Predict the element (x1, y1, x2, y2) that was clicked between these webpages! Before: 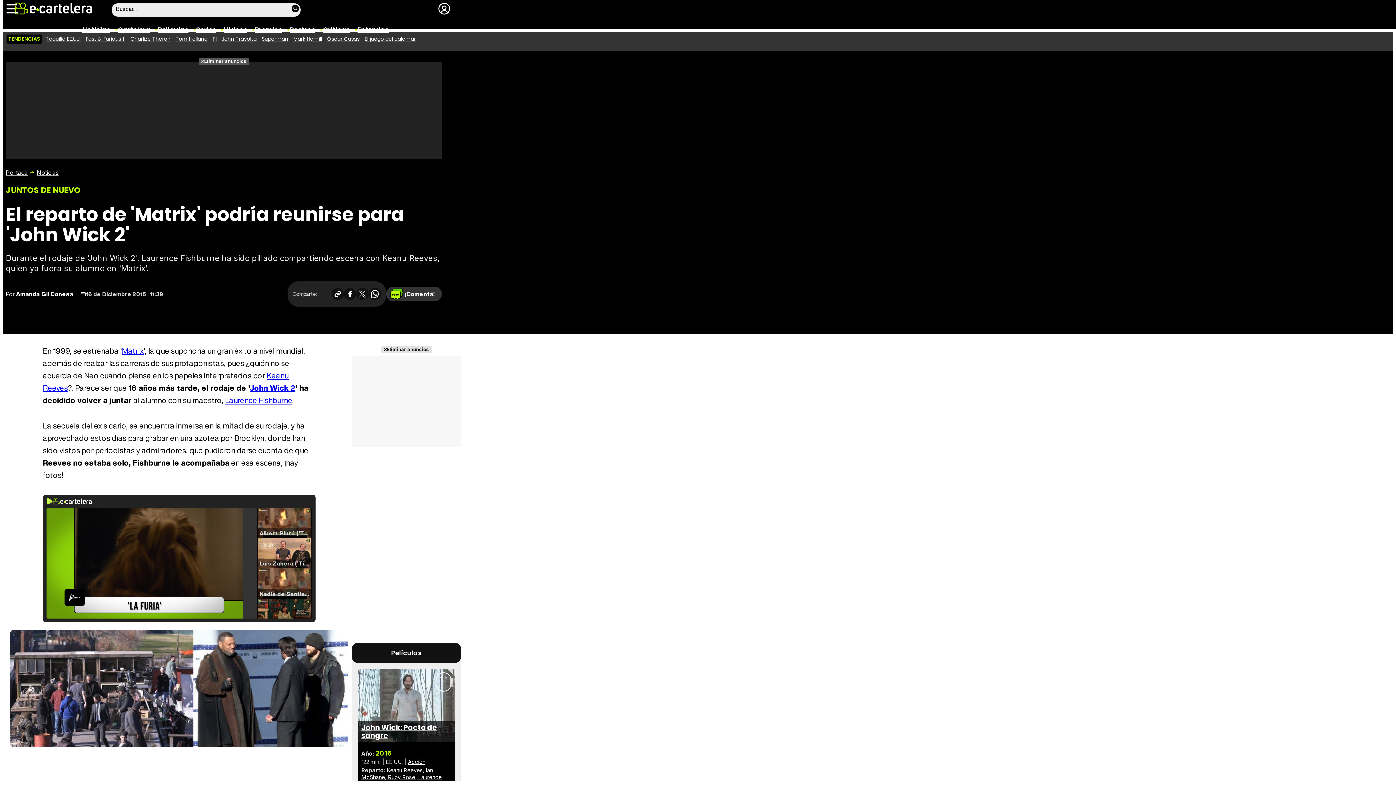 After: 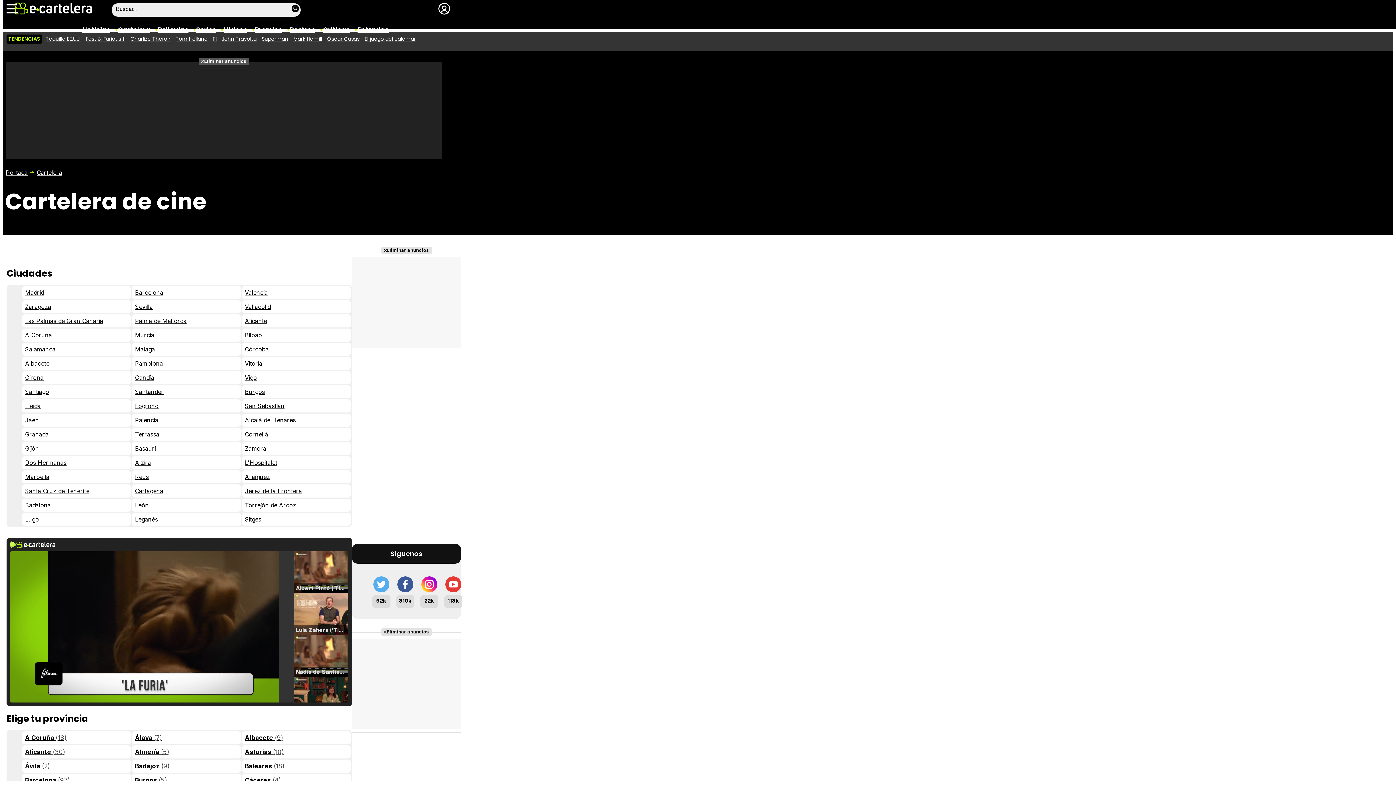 Action: label: Cartelera bbox: (118, 25, 150, 34)